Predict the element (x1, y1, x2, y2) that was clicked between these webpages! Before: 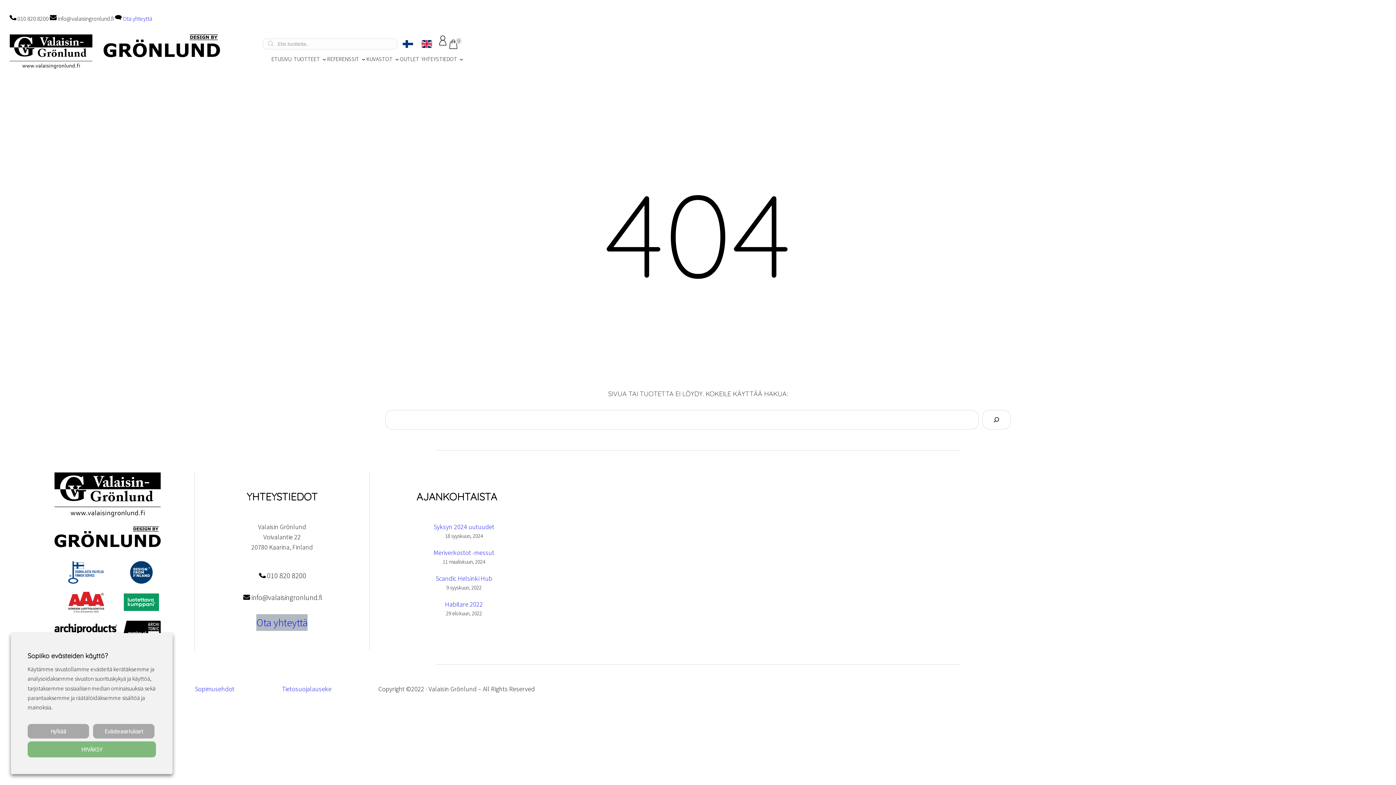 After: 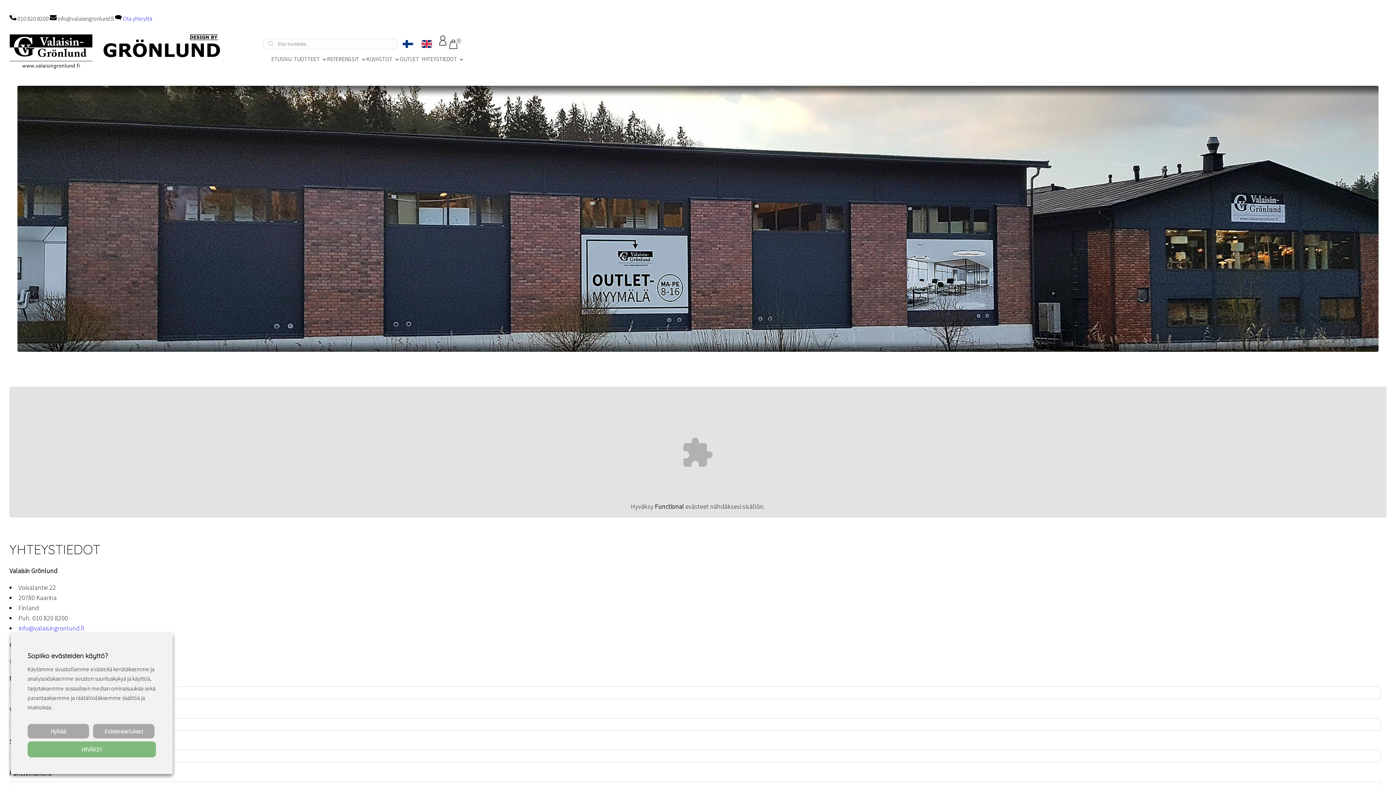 Action: bbox: (420, 53, 458, 64) label: YHTEYSTIEDOT